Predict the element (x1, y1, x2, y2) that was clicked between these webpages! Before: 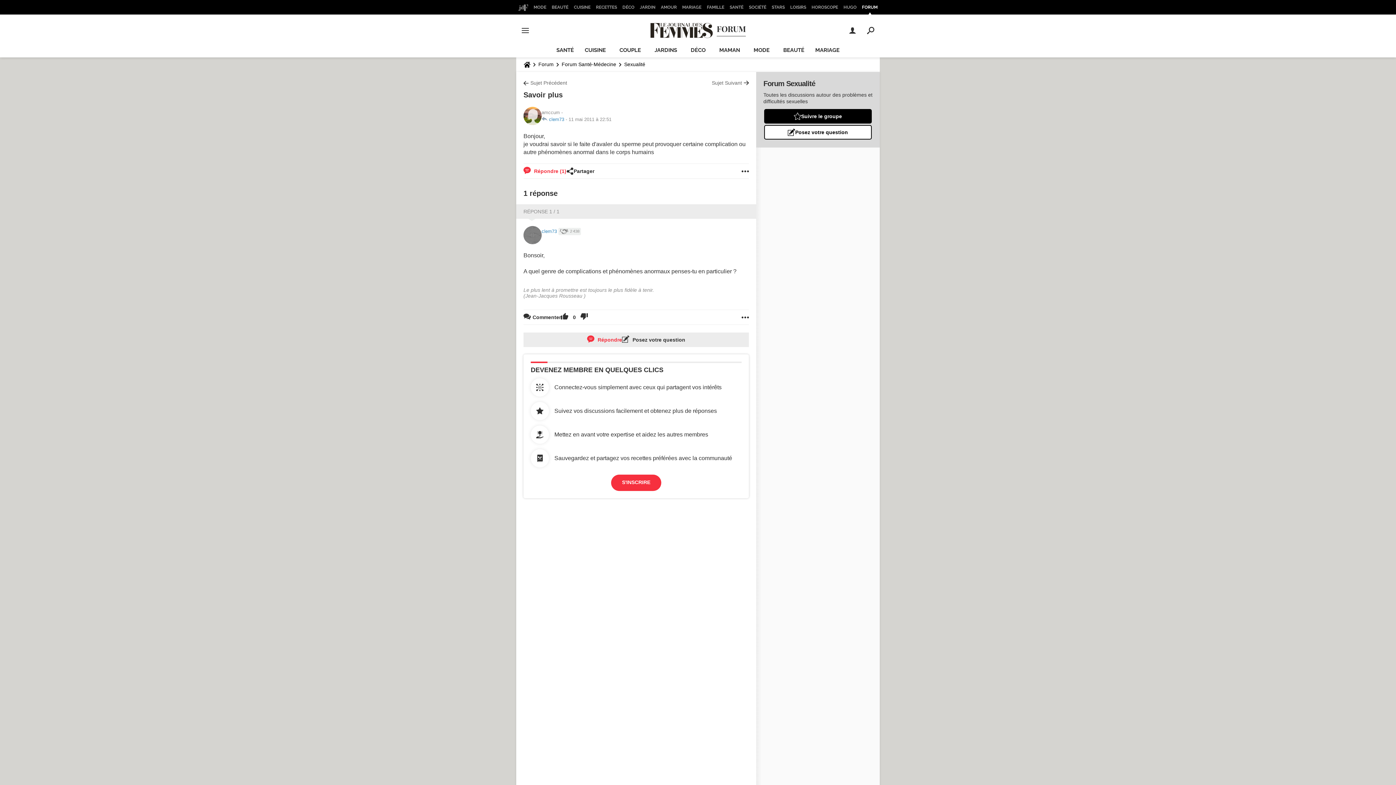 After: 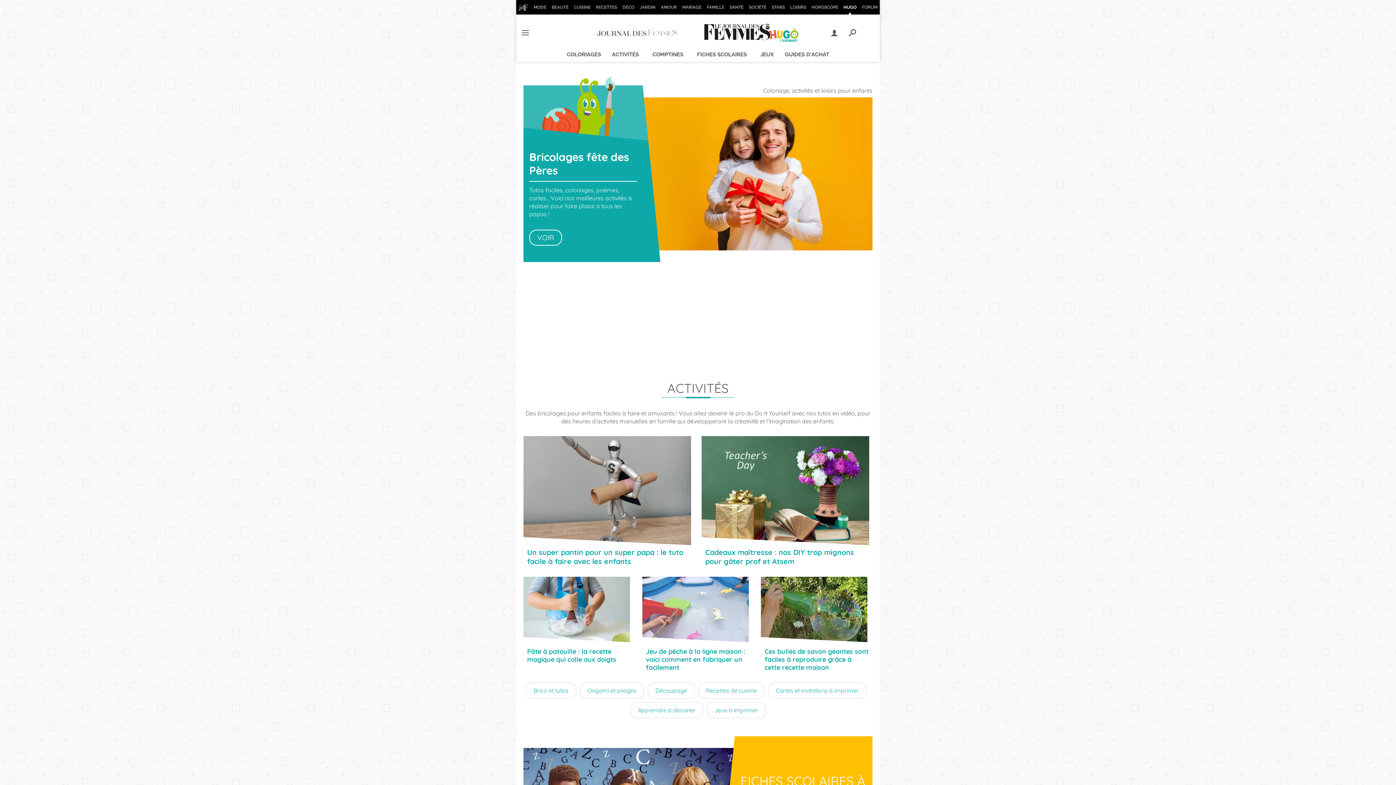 Action: bbox: (841, 0, 858, 14) label: HUGO